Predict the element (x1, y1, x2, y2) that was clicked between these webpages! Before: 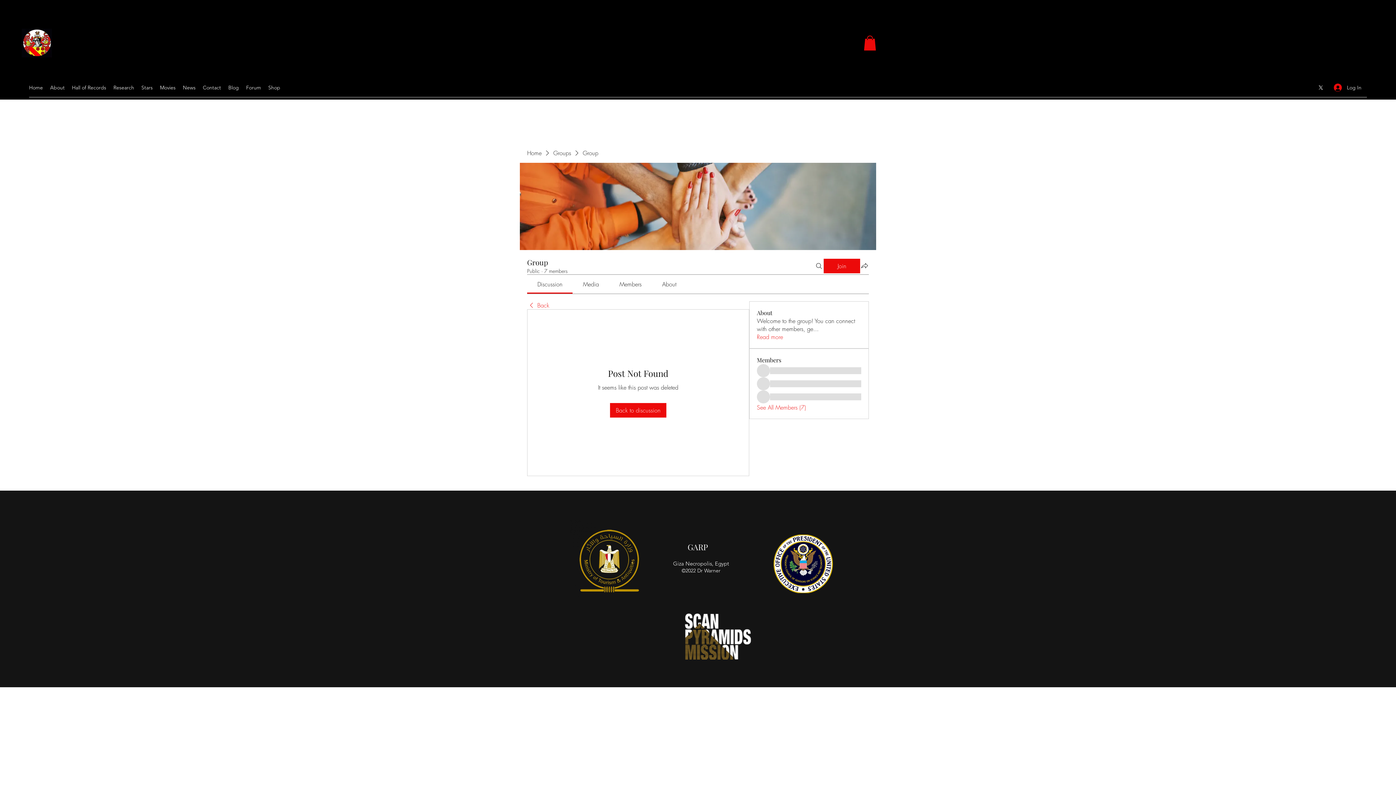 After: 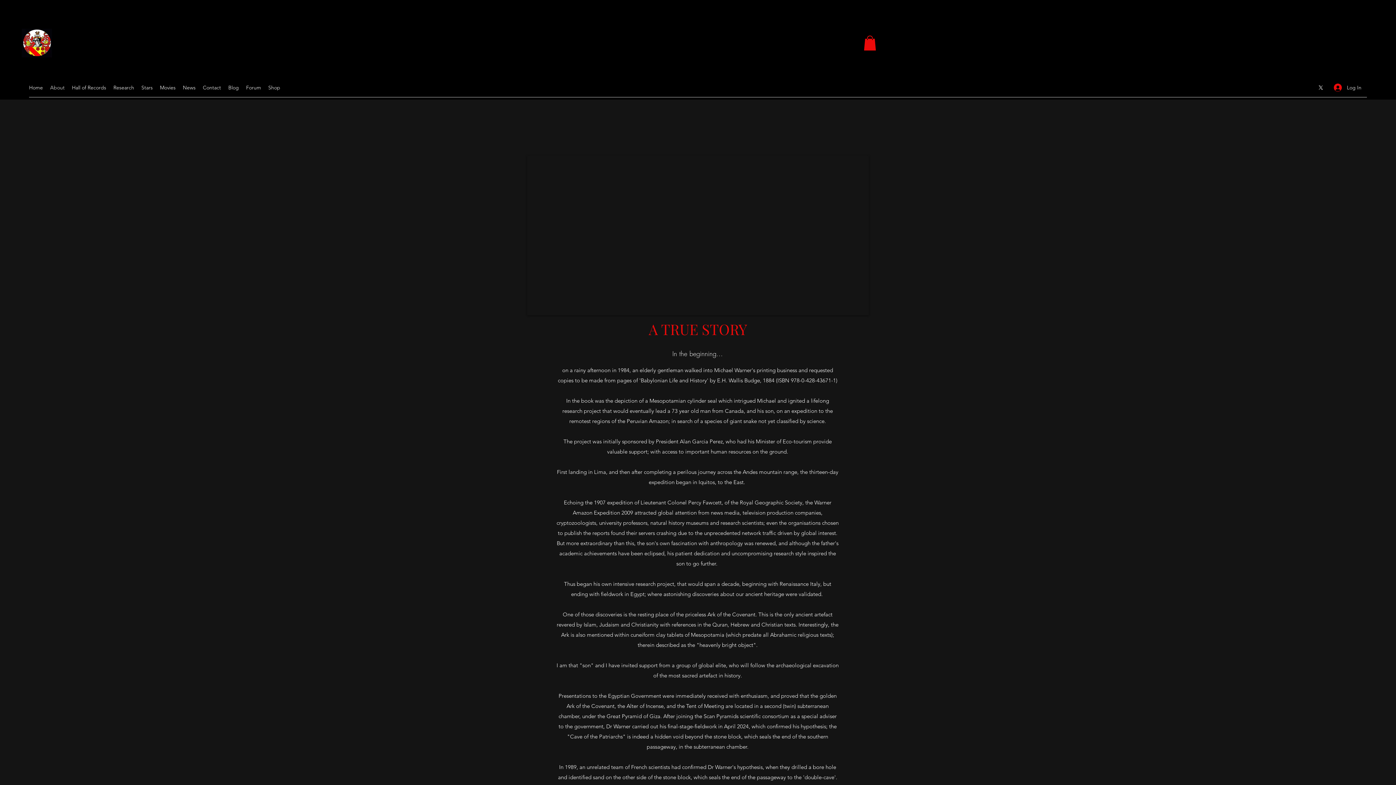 Action: label: About bbox: (46, 82, 68, 93)